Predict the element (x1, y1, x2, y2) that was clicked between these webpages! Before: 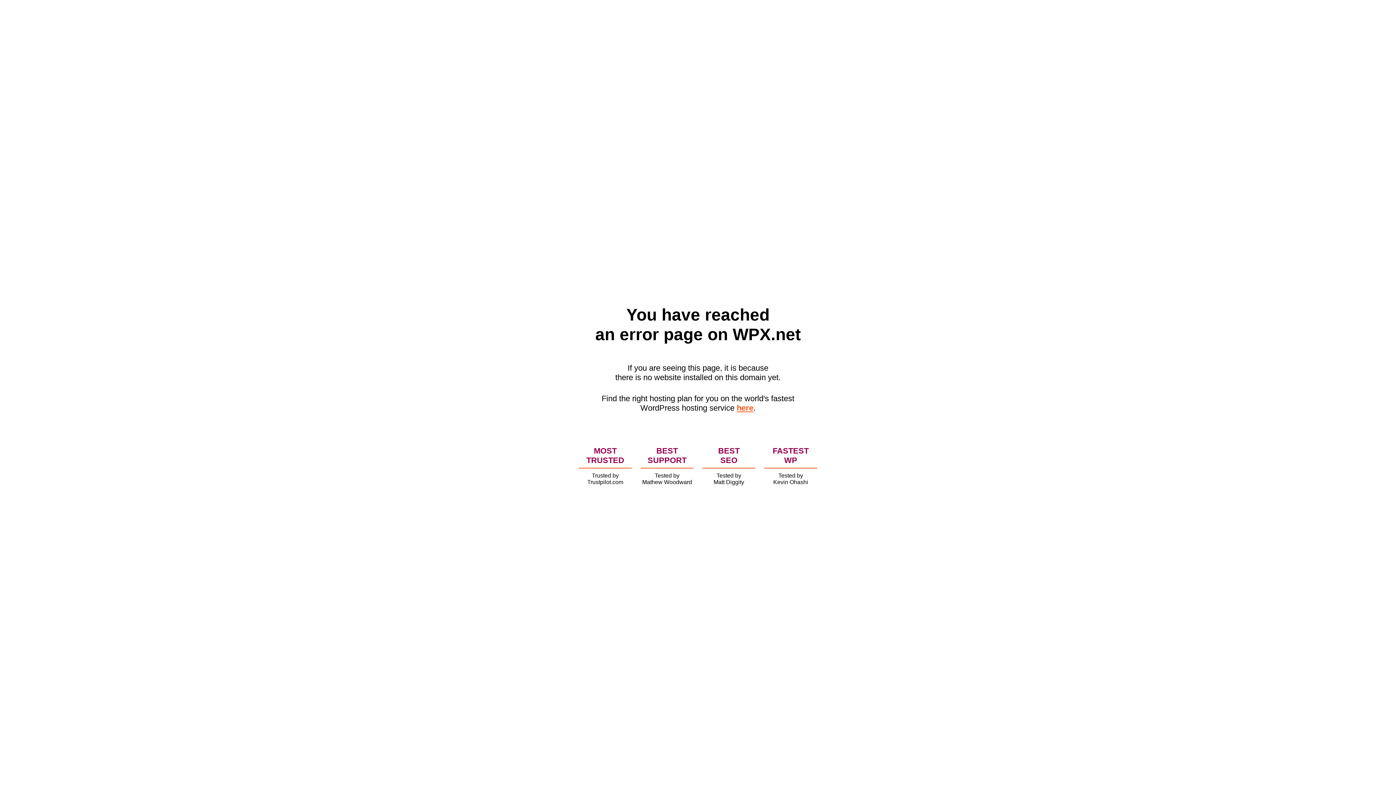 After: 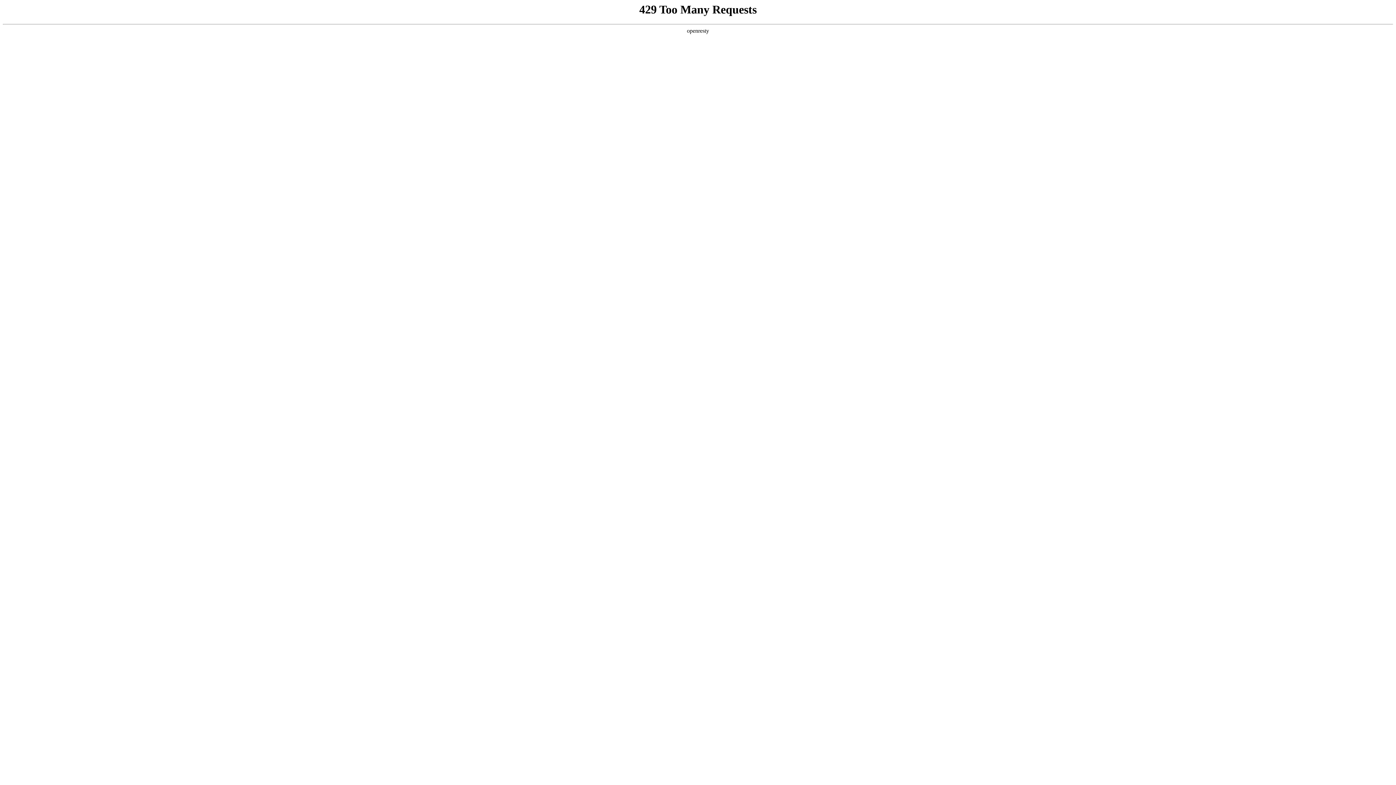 Action: bbox: (736, 403, 753, 412) label: here